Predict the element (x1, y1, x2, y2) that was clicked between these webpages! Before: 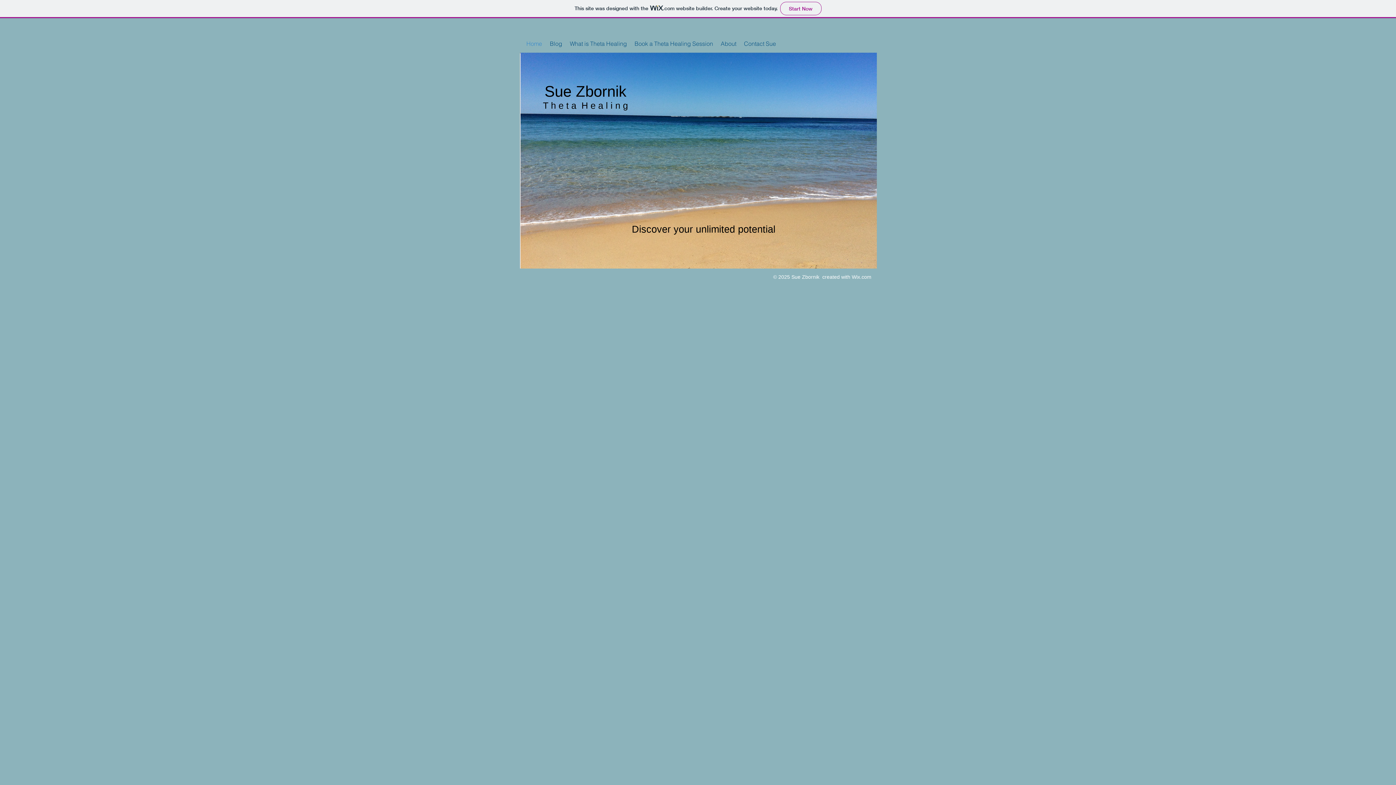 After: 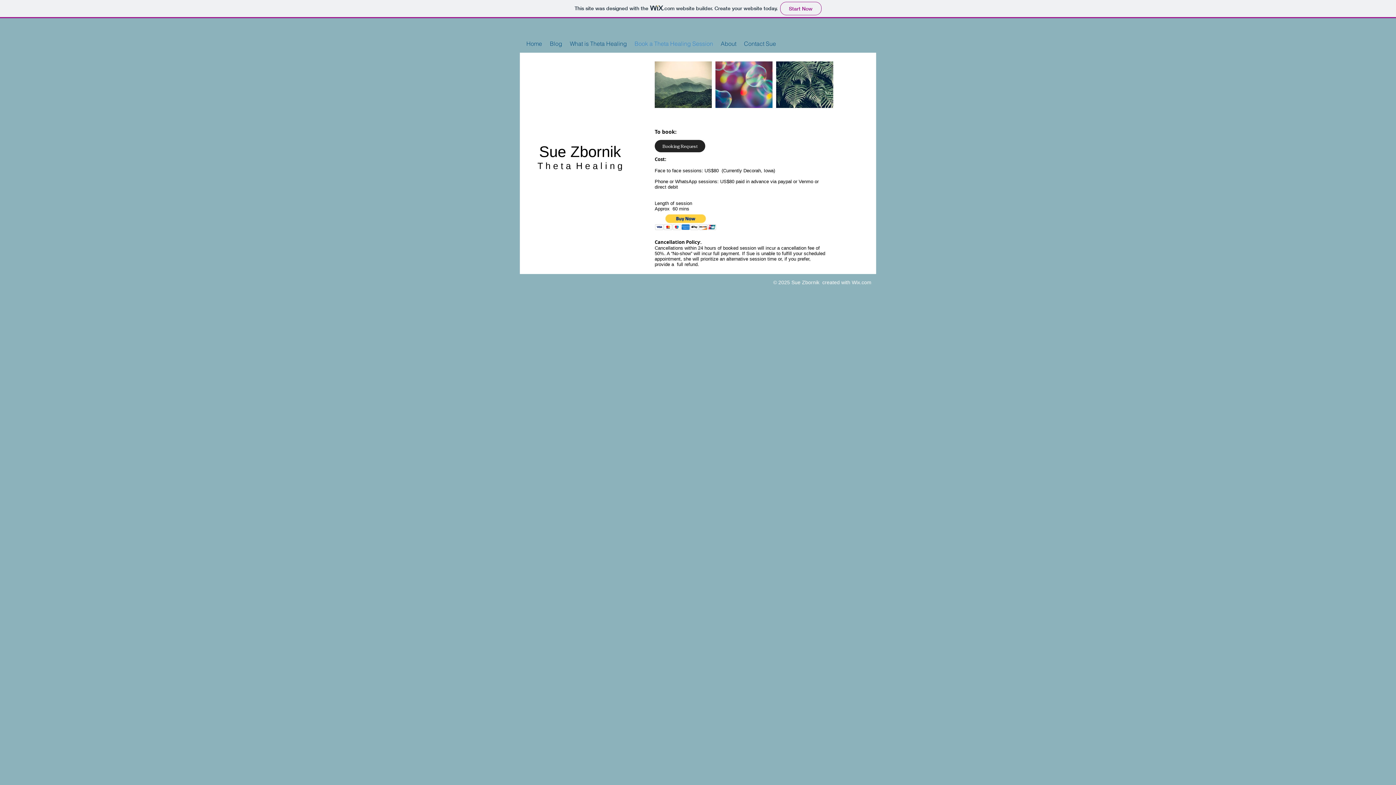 Action: bbox: (630, 34, 717, 52) label: Book a Theta Healing Session